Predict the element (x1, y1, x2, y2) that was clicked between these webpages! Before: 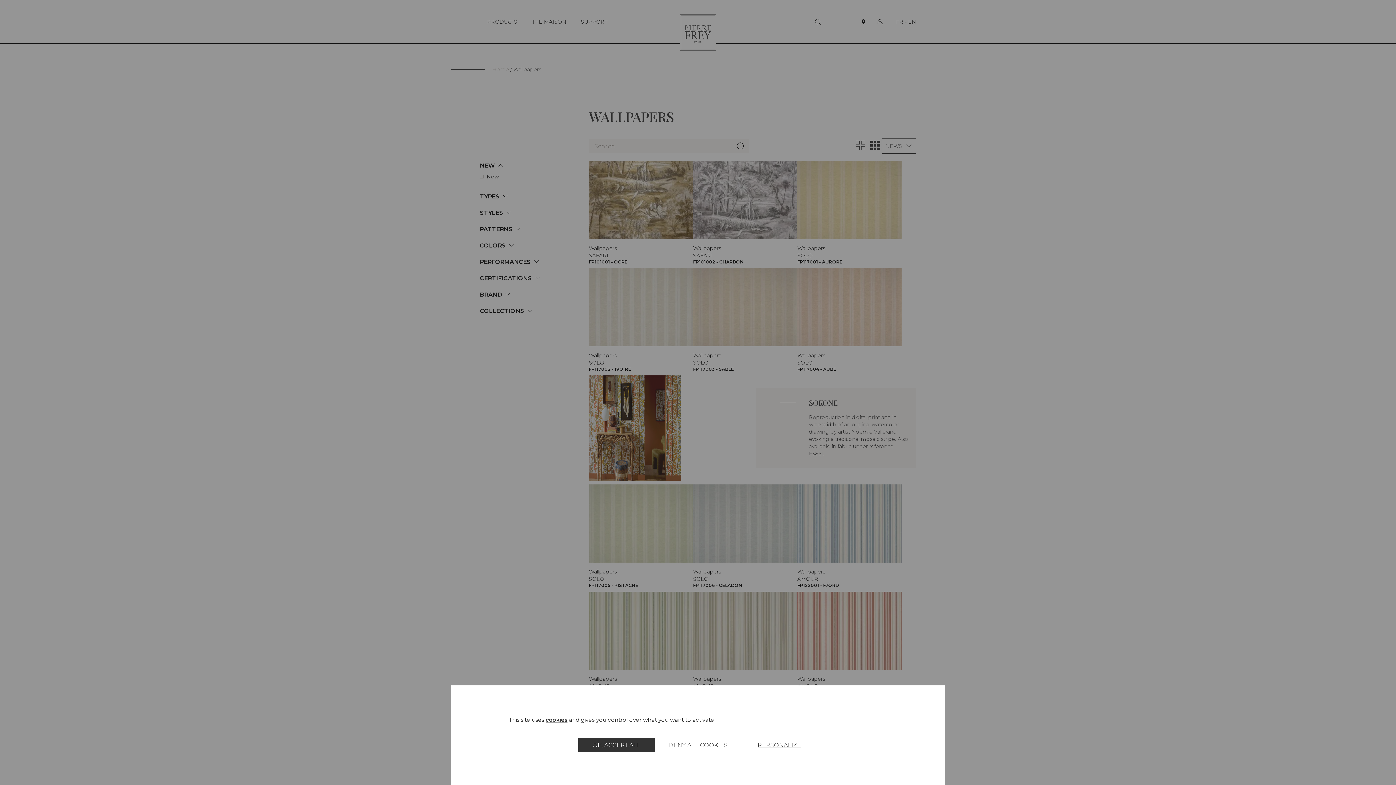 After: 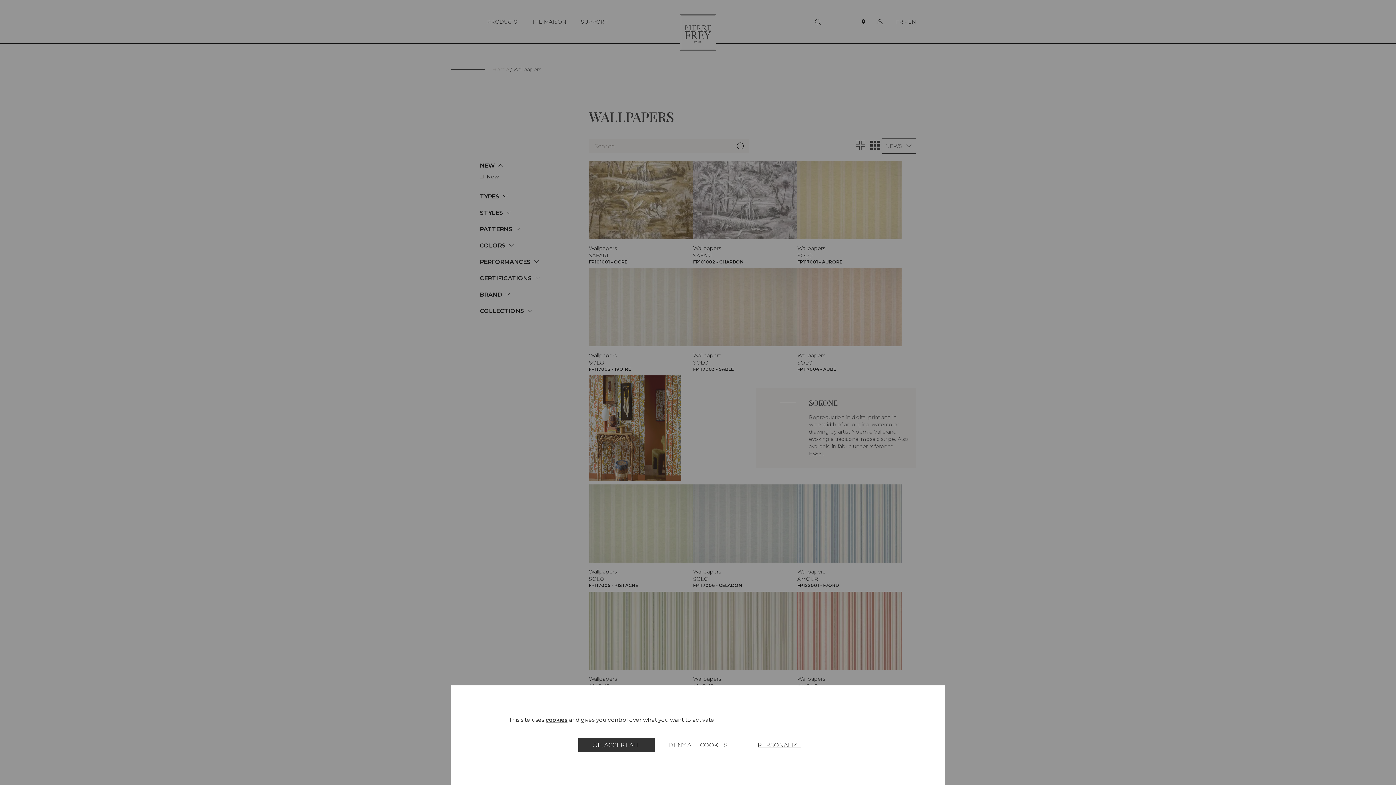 Action: label: cookies bbox: (545, 716, 567, 723)